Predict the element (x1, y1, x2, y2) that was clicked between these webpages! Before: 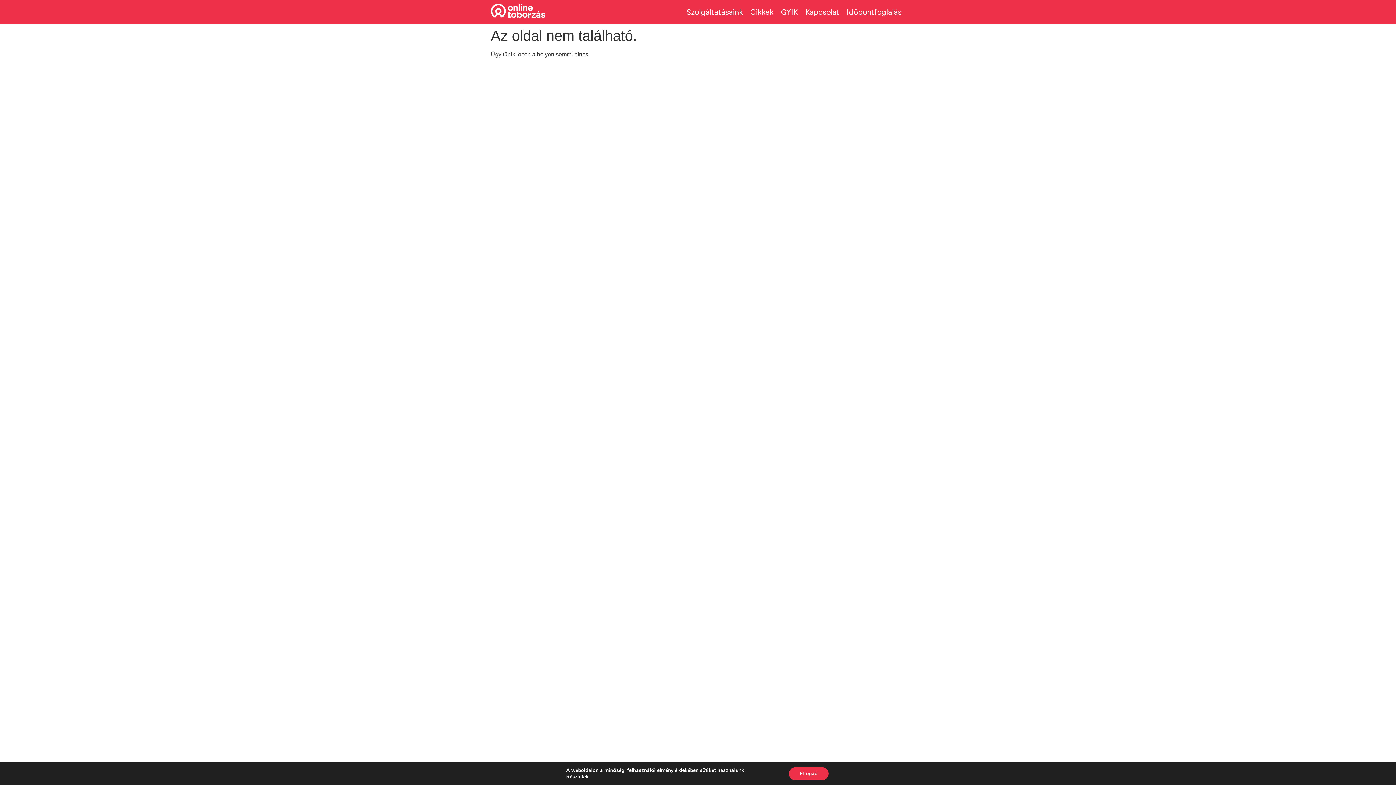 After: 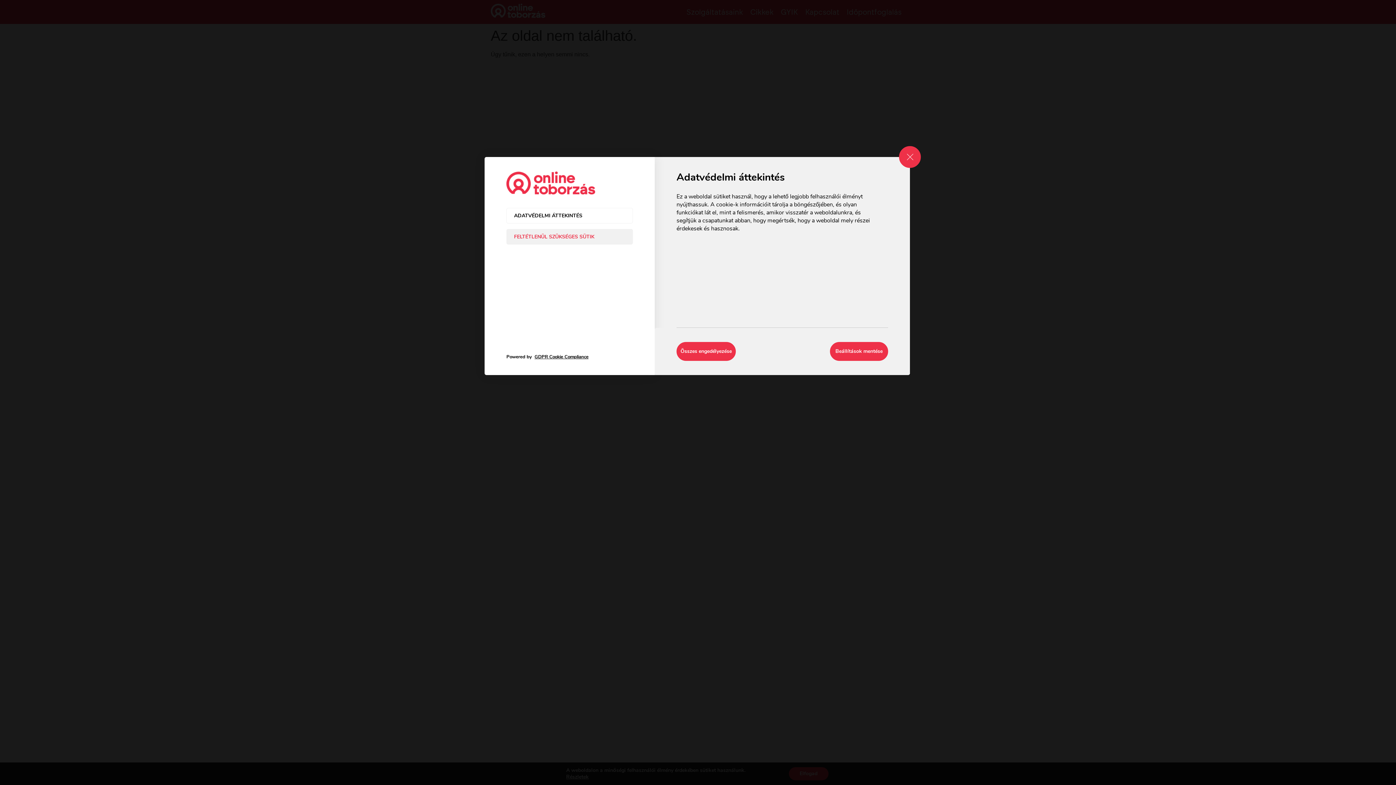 Action: label: Részletek bbox: (566, 774, 588, 780)